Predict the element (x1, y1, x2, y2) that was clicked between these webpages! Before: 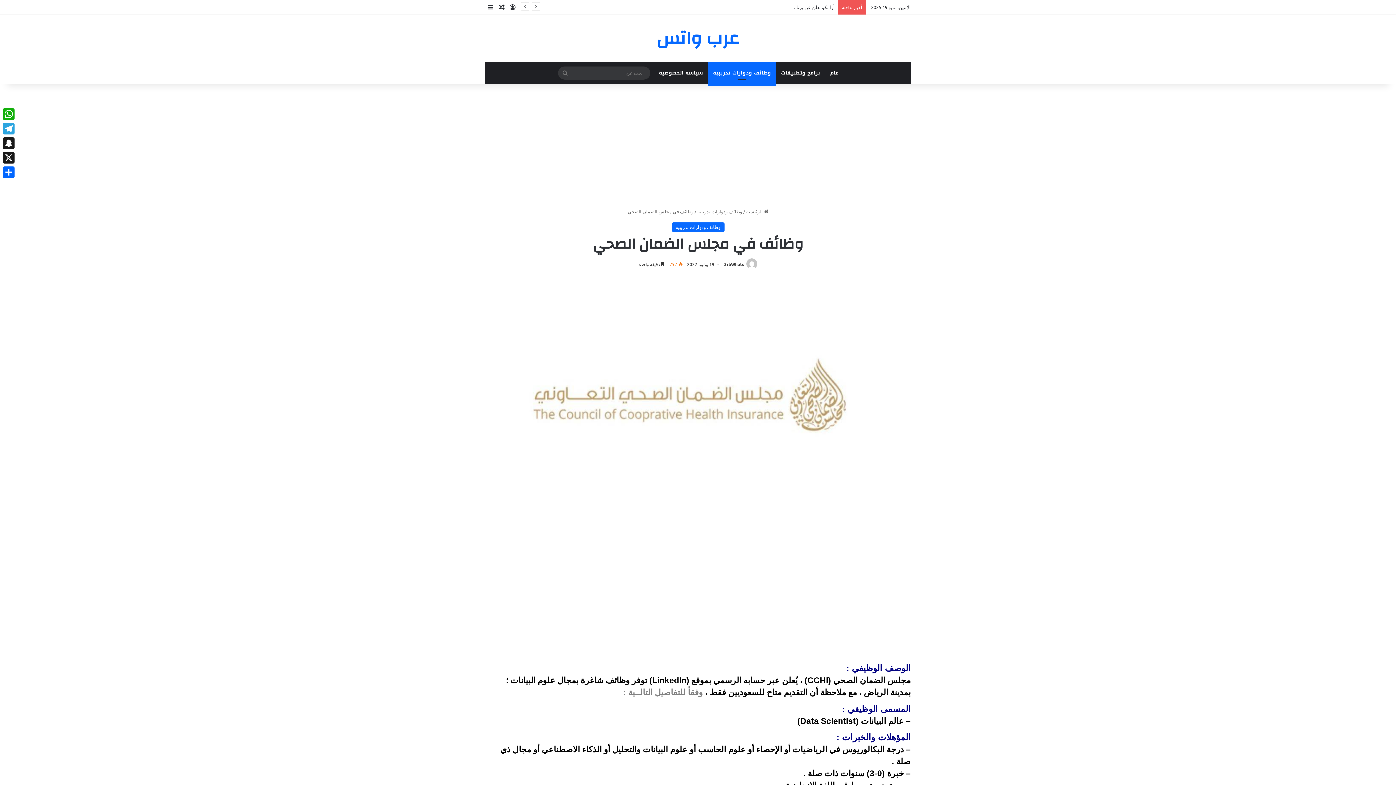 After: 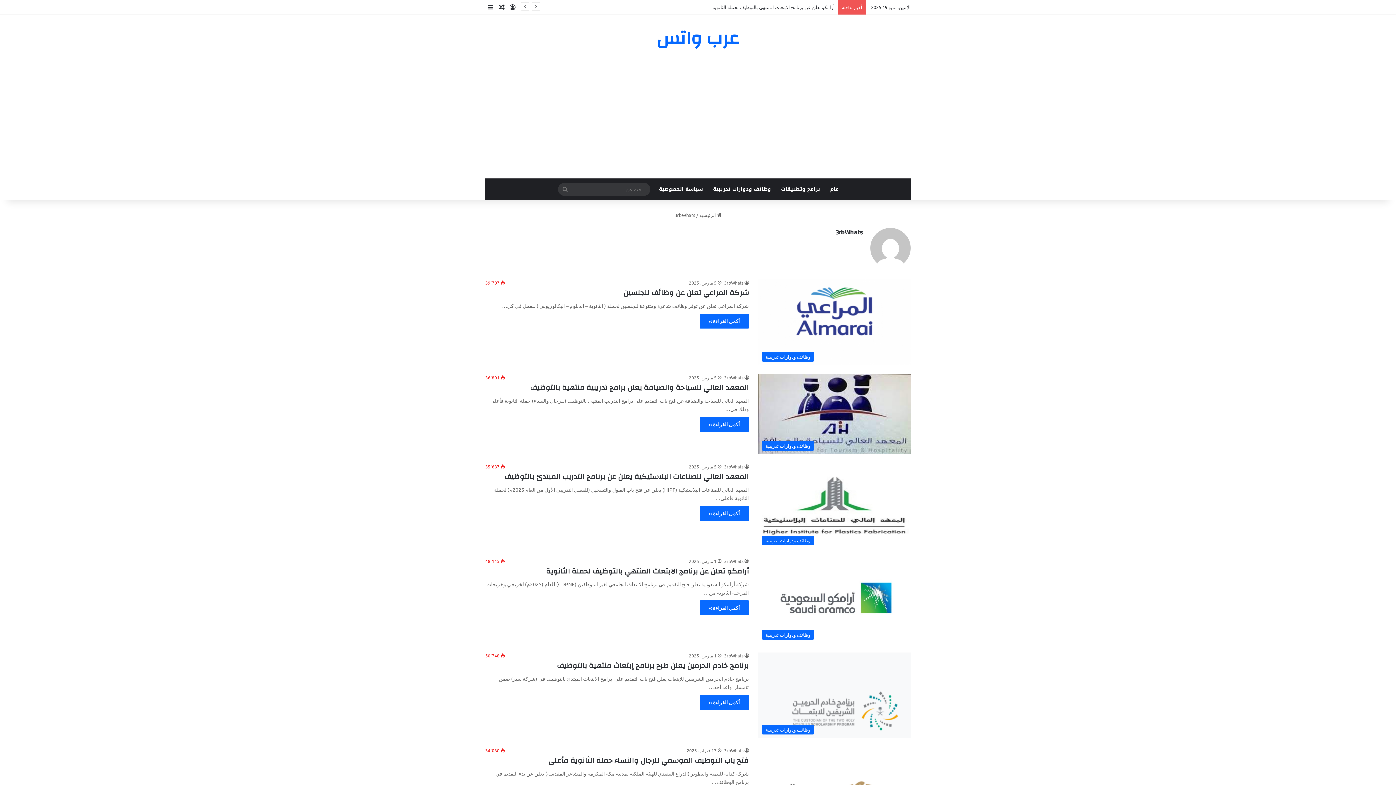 Action: bbox: (724, 261, 744, 267) label: 3rbWhats